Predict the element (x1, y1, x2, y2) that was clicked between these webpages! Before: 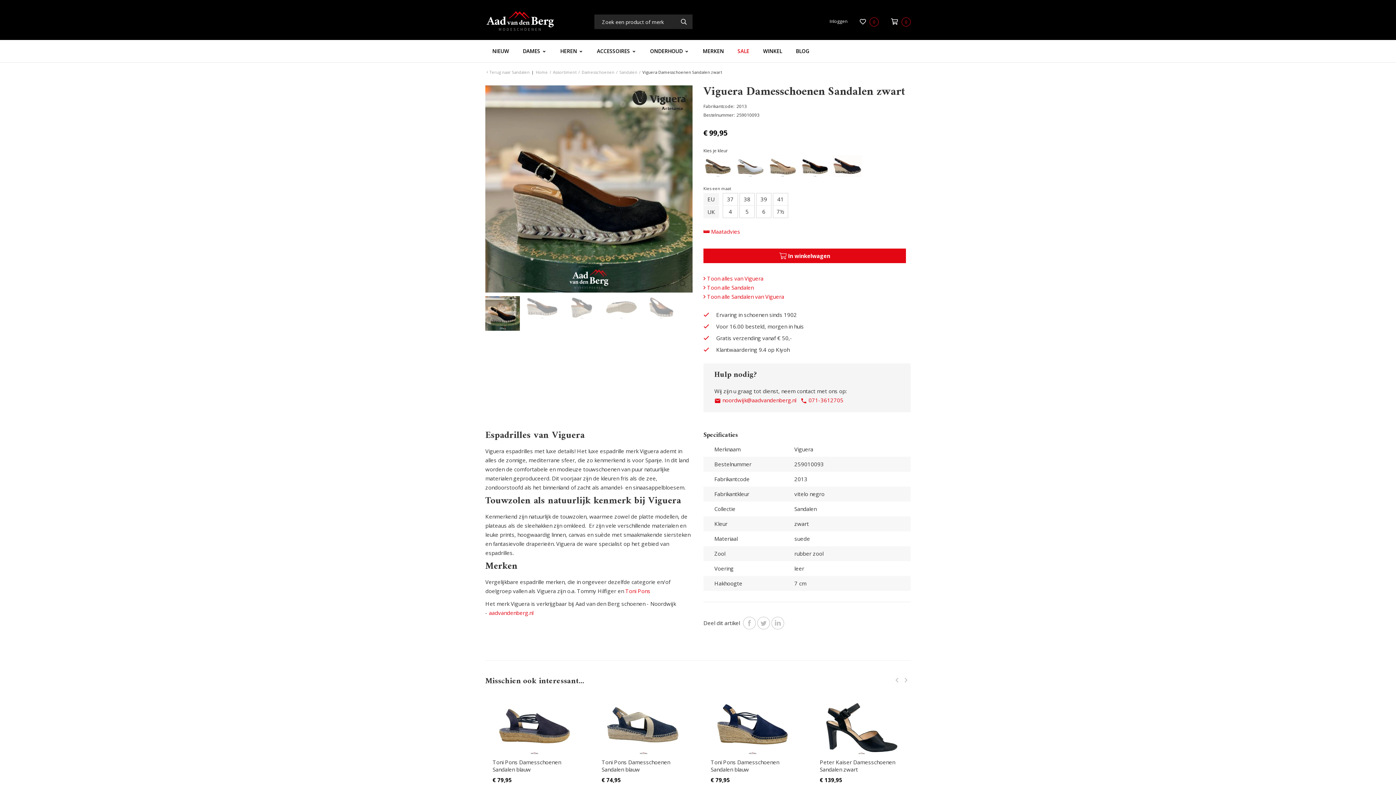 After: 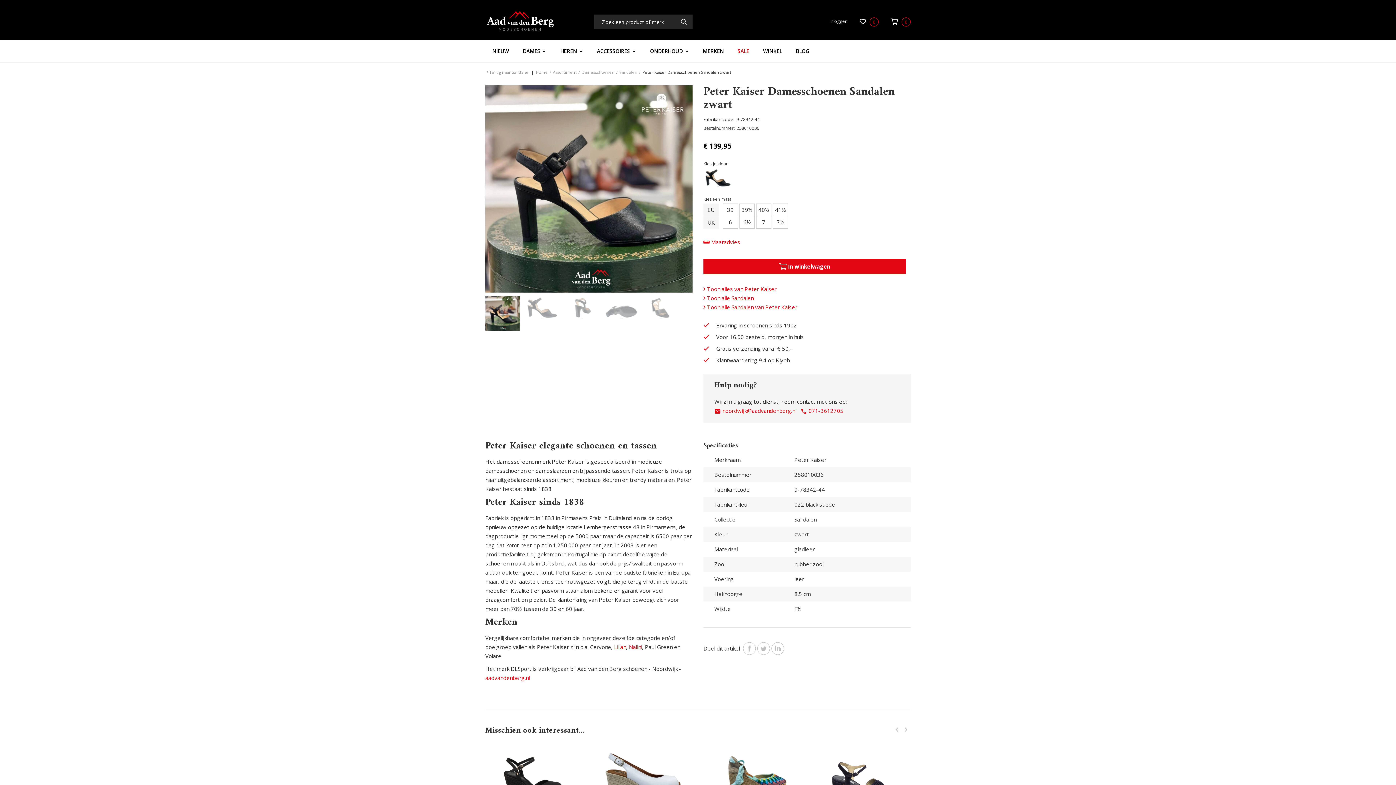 Action: bbox: (820, 758, 903, 773) label: Peter Kaiser Damesschoenen Sandalen zwart